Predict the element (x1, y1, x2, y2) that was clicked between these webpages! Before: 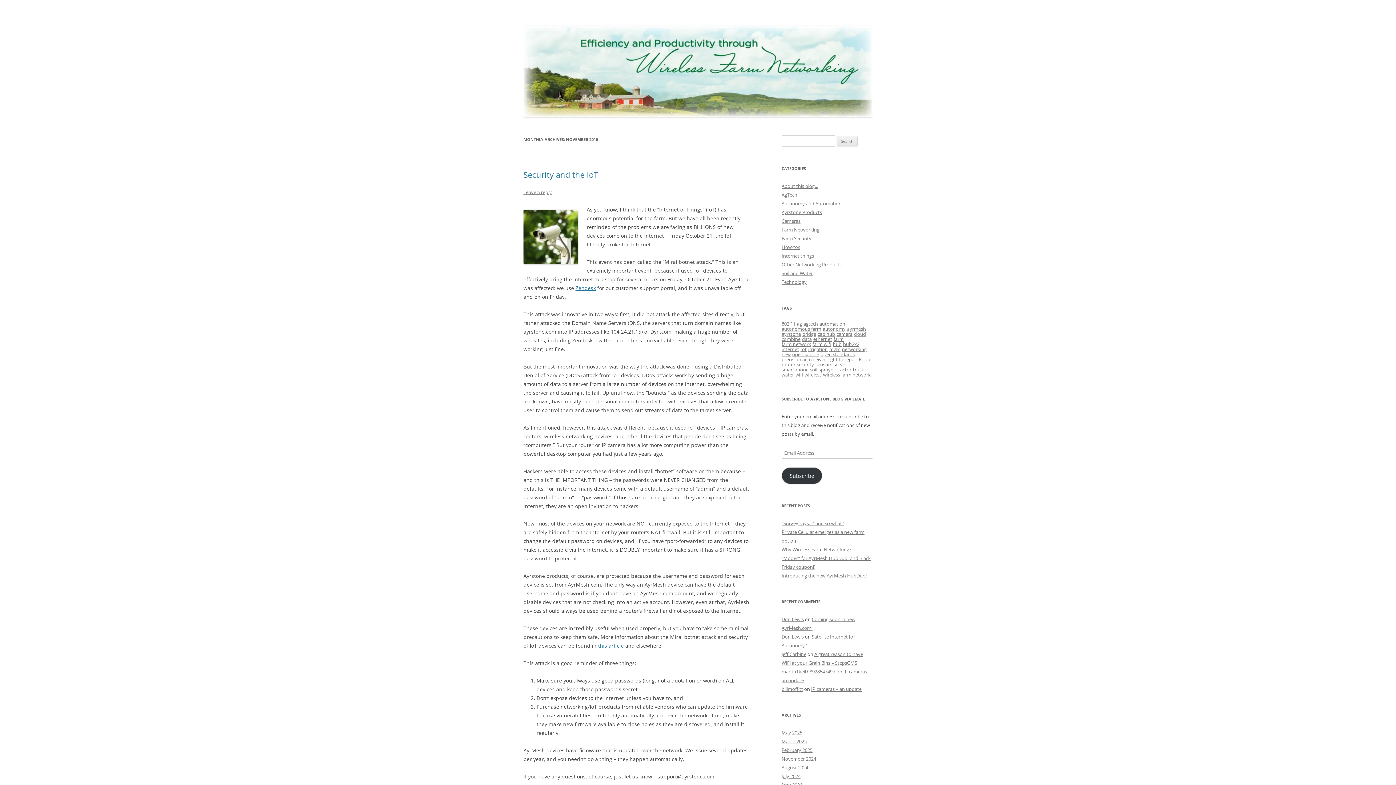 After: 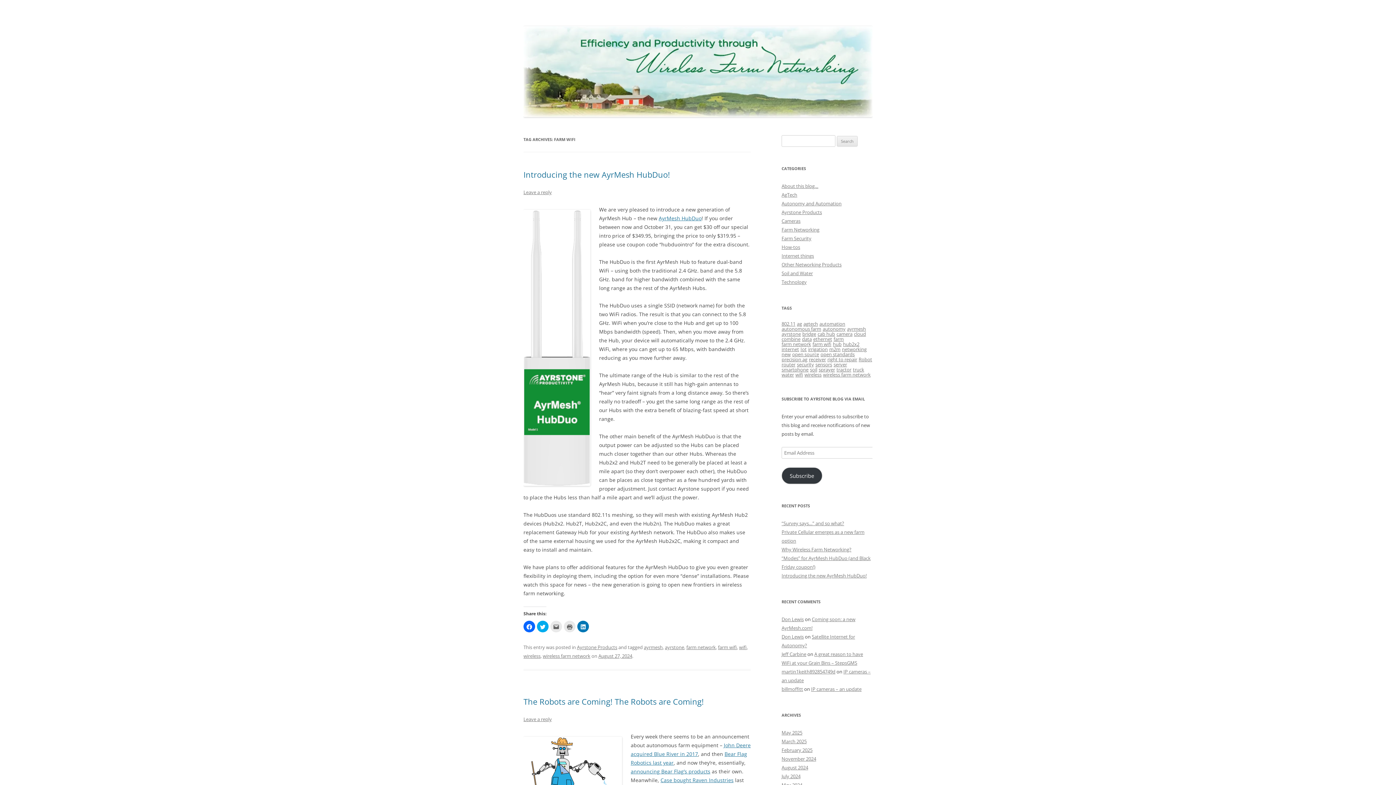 Action: label: farm wifi (38 items) bbox: (812, 341, 831, 347)